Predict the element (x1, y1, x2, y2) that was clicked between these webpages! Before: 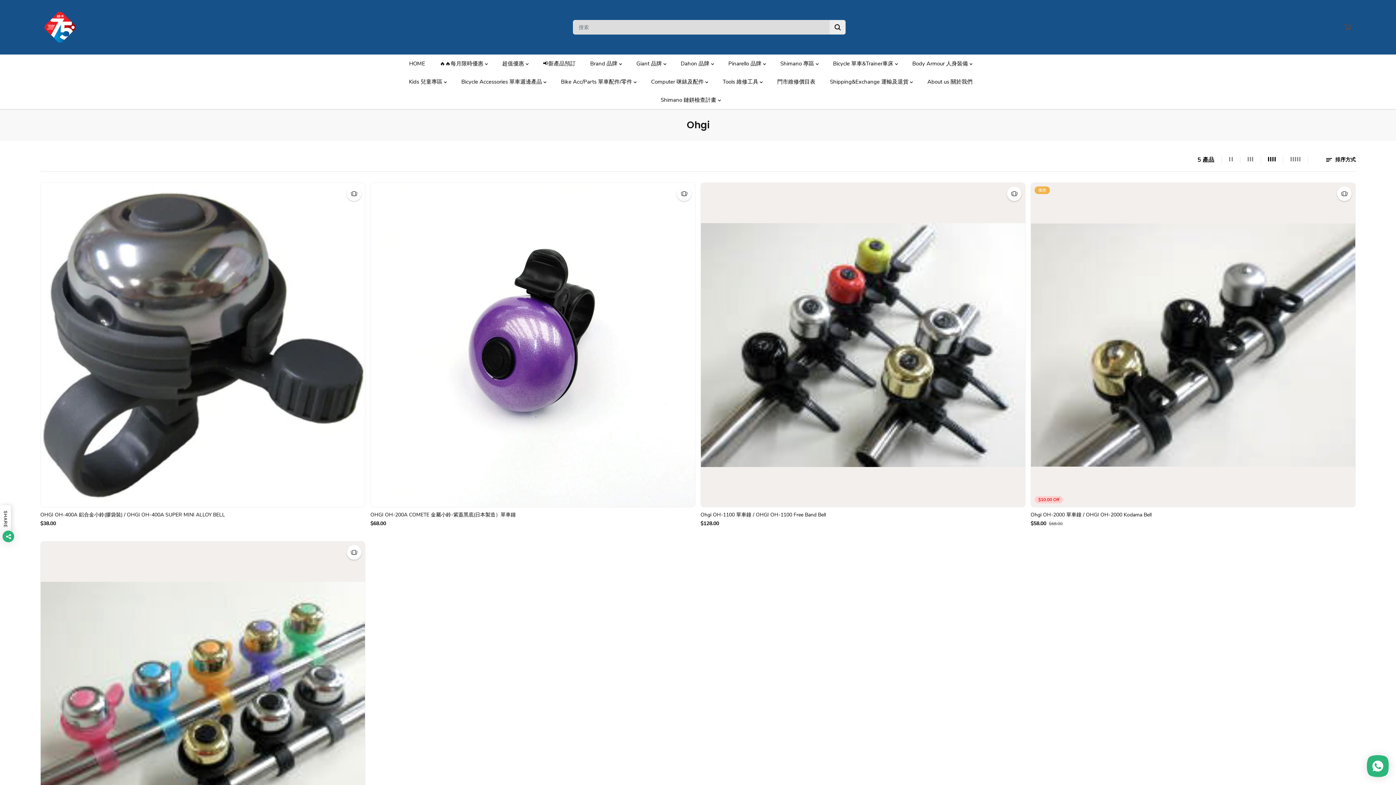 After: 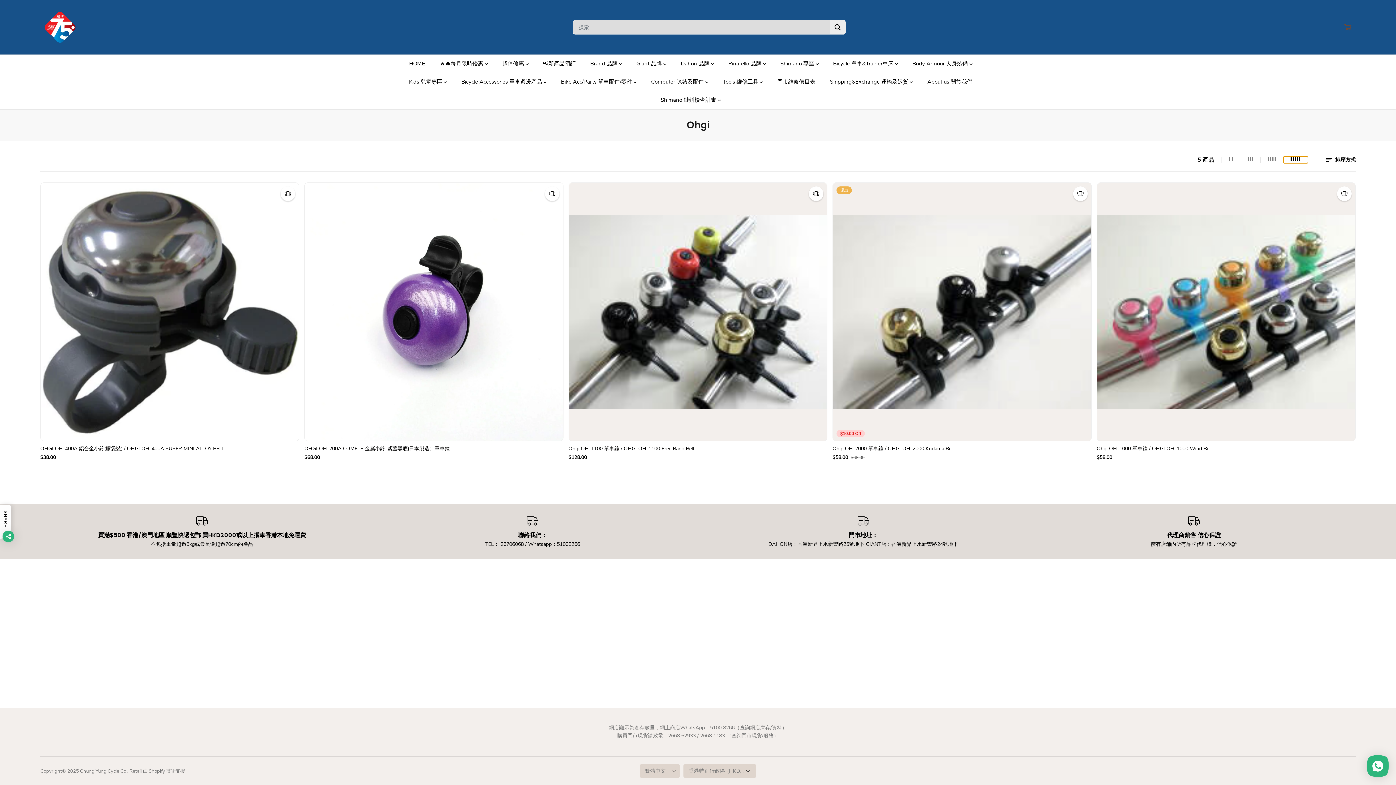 Action: bbox: (1283, 156, 1308, 163)